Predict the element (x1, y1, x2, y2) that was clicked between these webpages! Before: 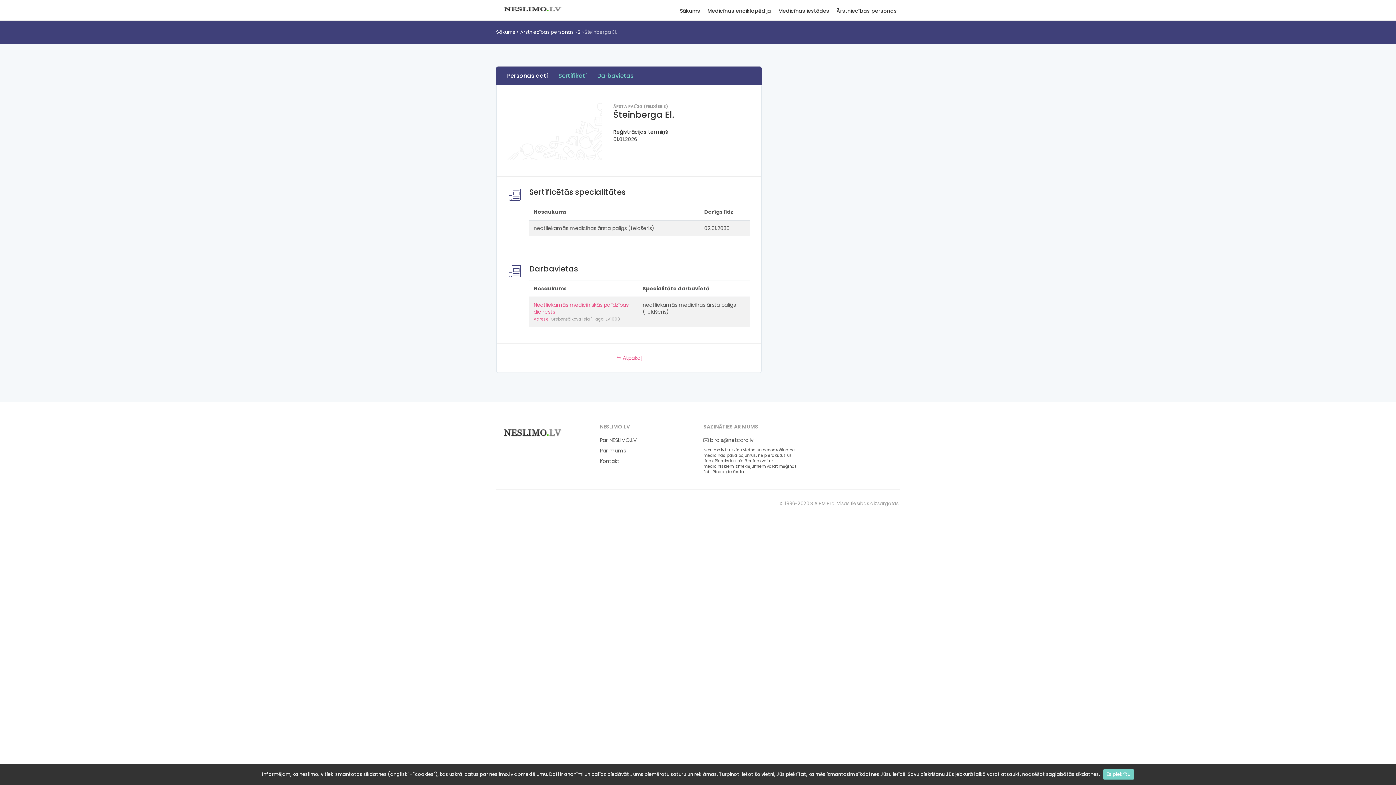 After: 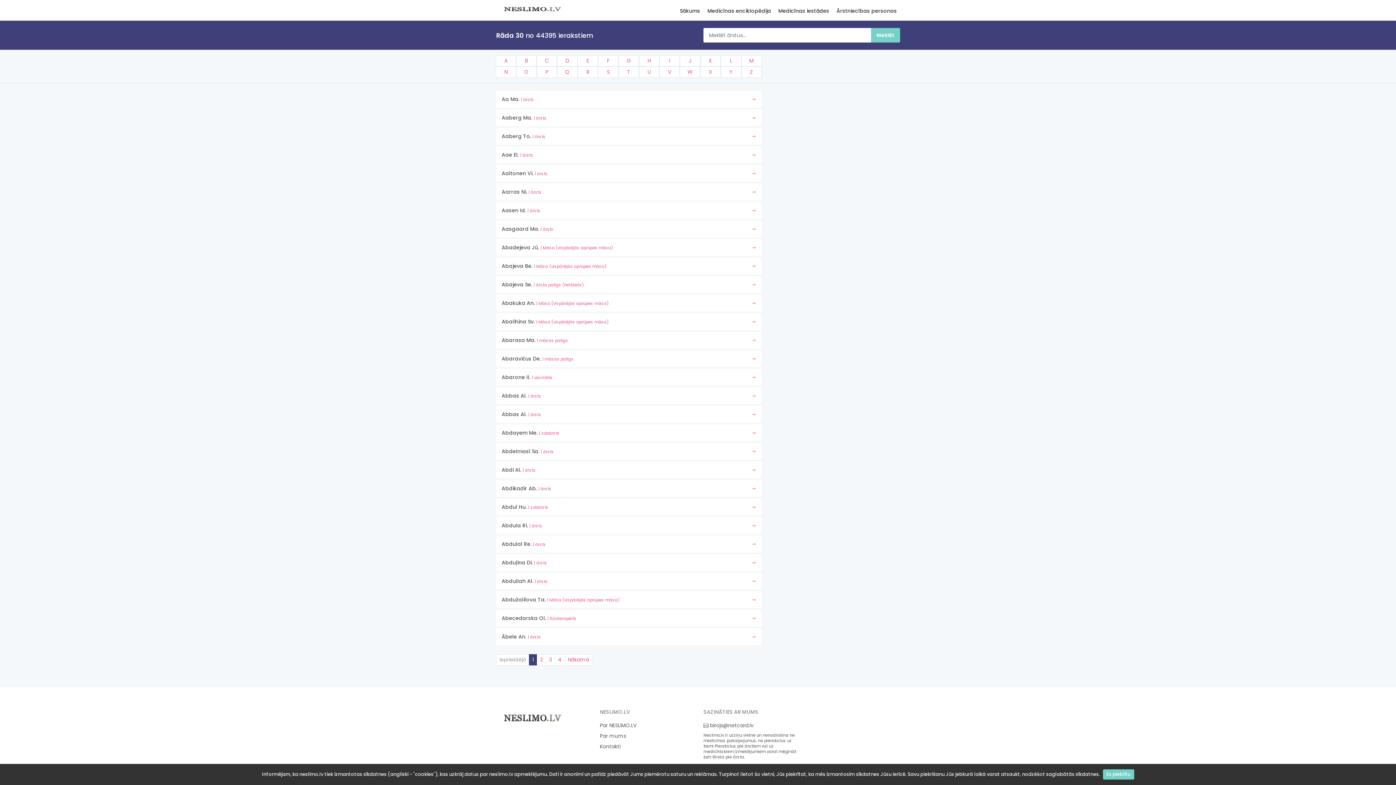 Action: label:  Atpakaļ bbox: (616, 354, 641, 361)